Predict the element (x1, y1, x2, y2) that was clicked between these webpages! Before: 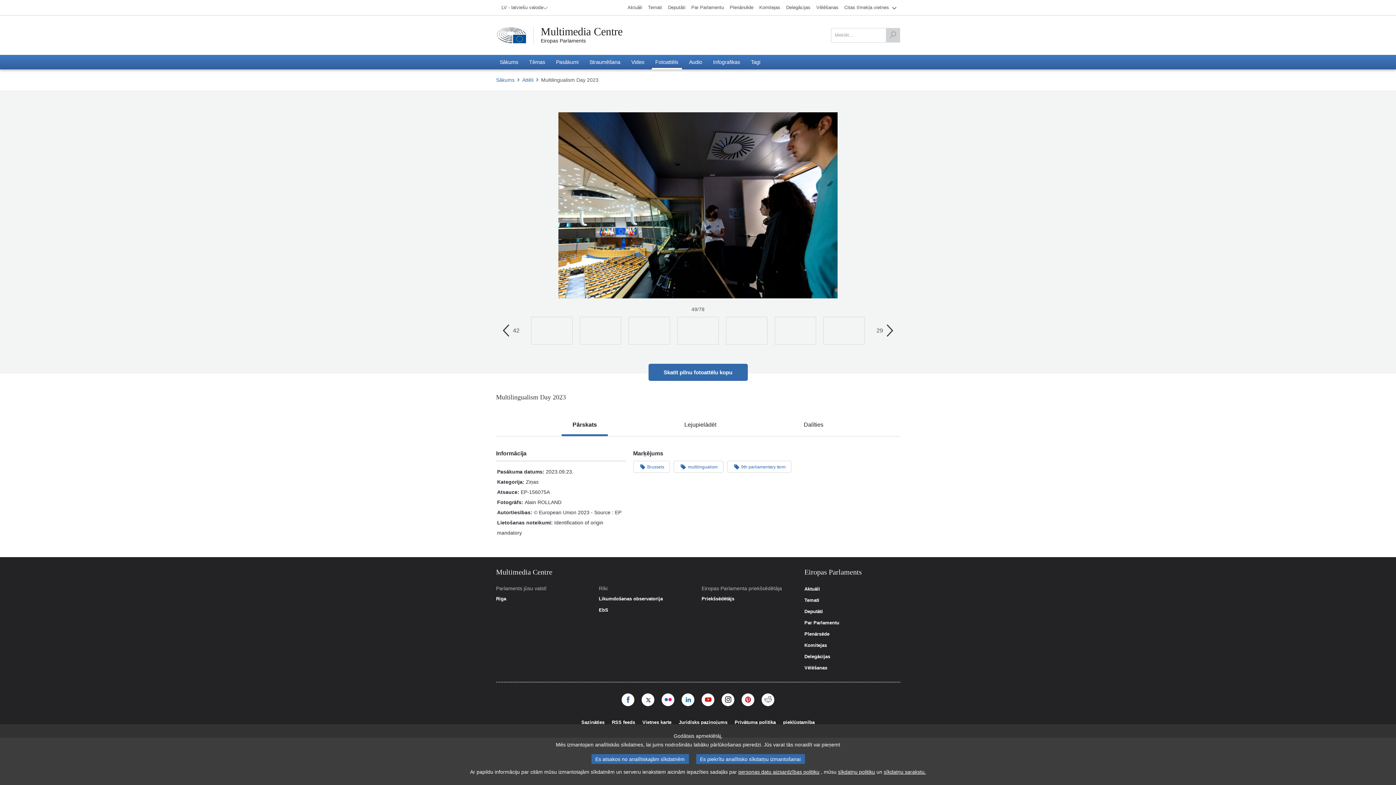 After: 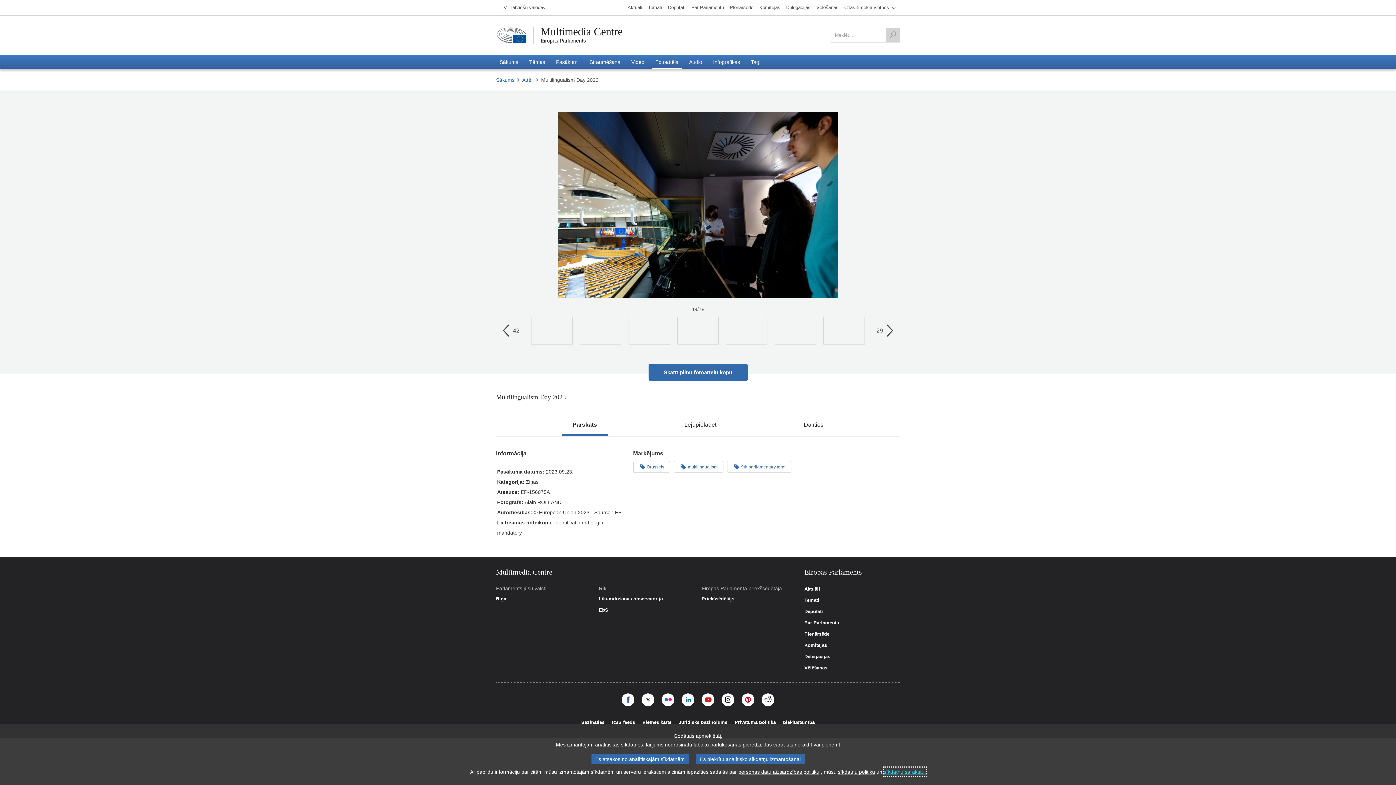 Action: bbox: (884, 768, 926, 776) label: sīkdatņu sarakstu.